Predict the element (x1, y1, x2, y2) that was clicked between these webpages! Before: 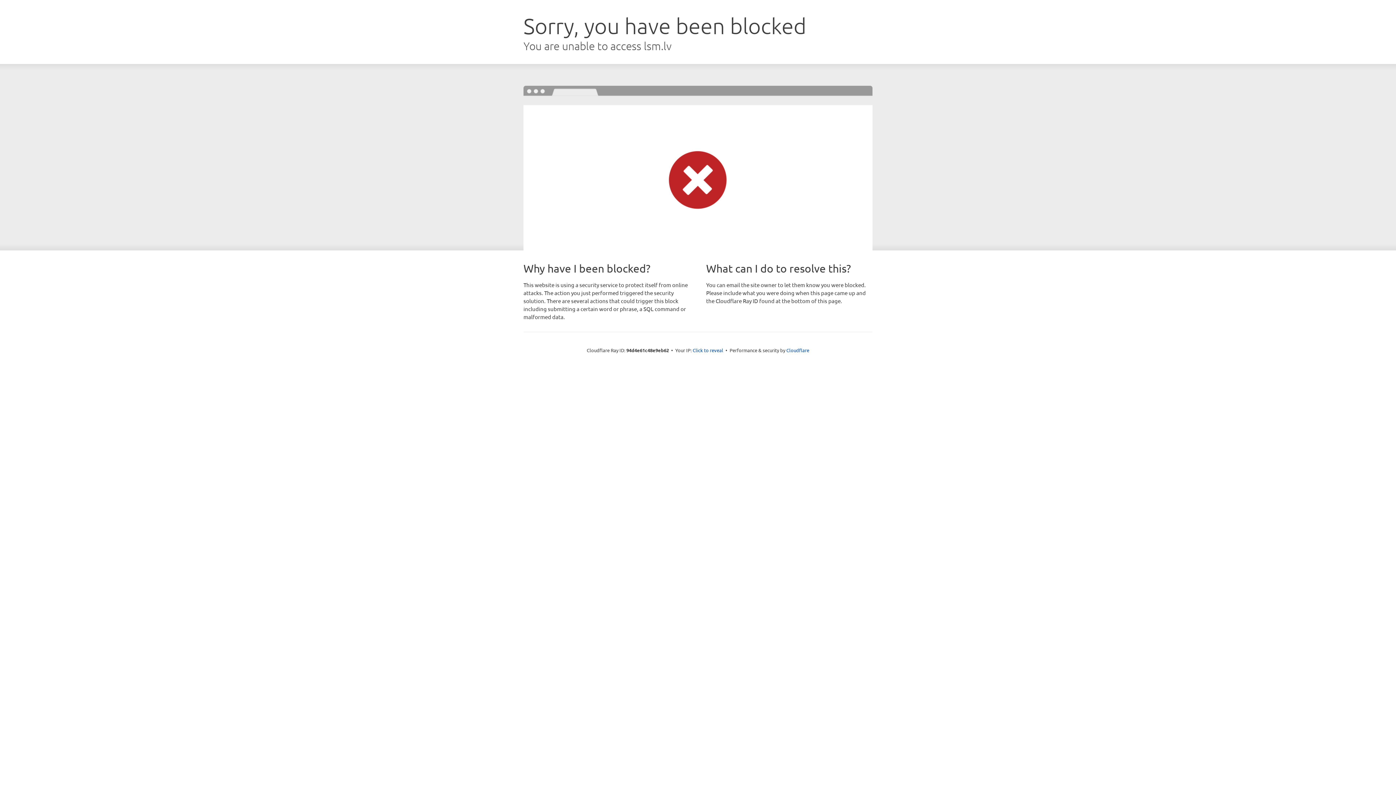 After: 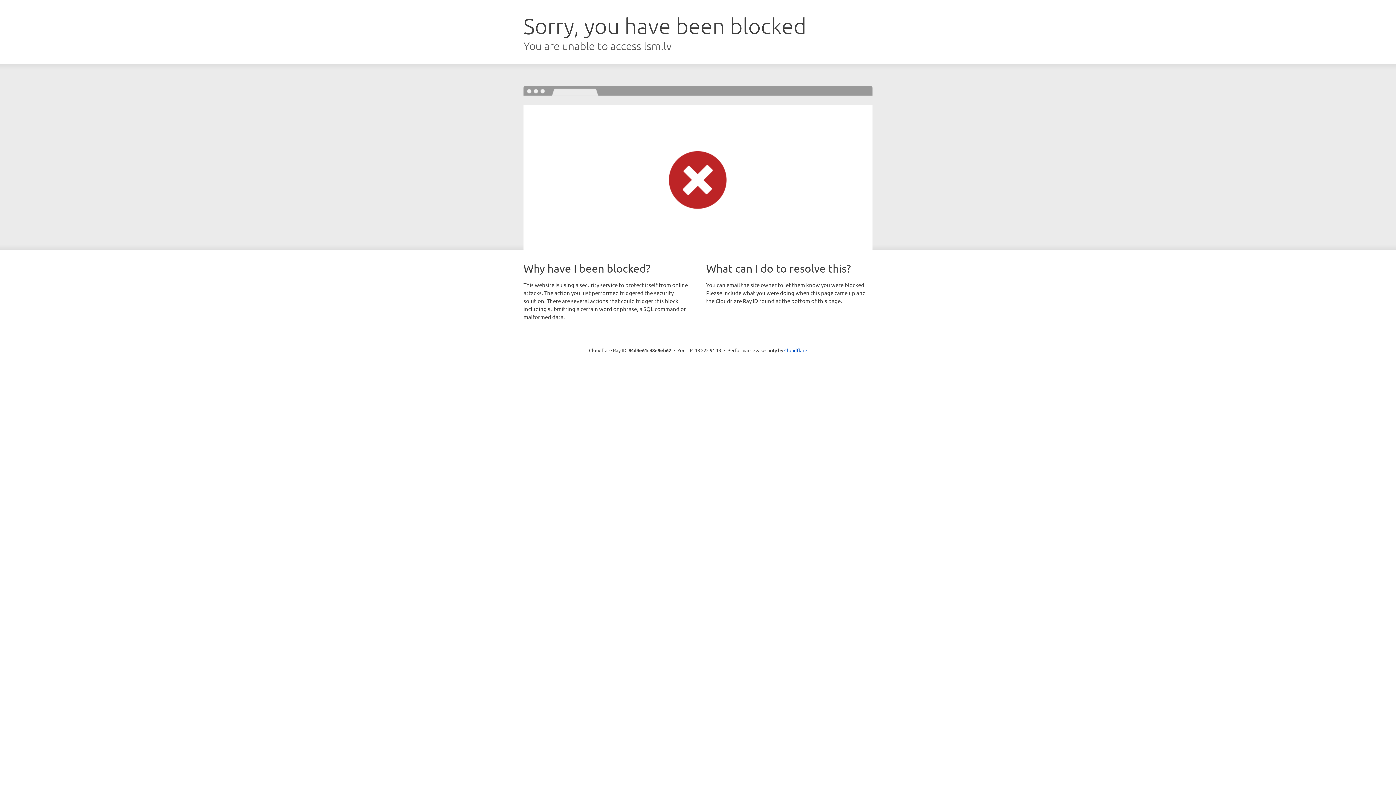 Action: bbox: (692, 346, 723, 353) label: Click to reveal